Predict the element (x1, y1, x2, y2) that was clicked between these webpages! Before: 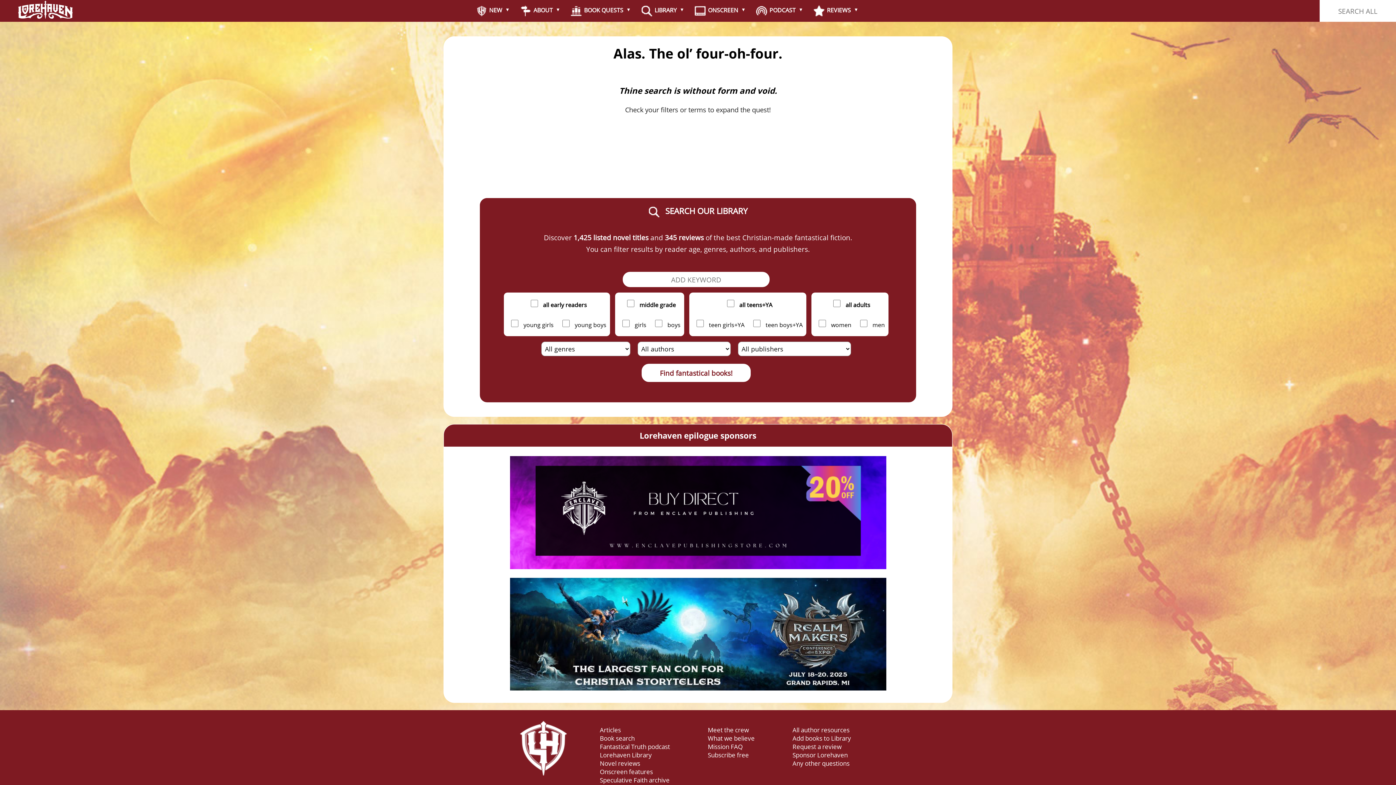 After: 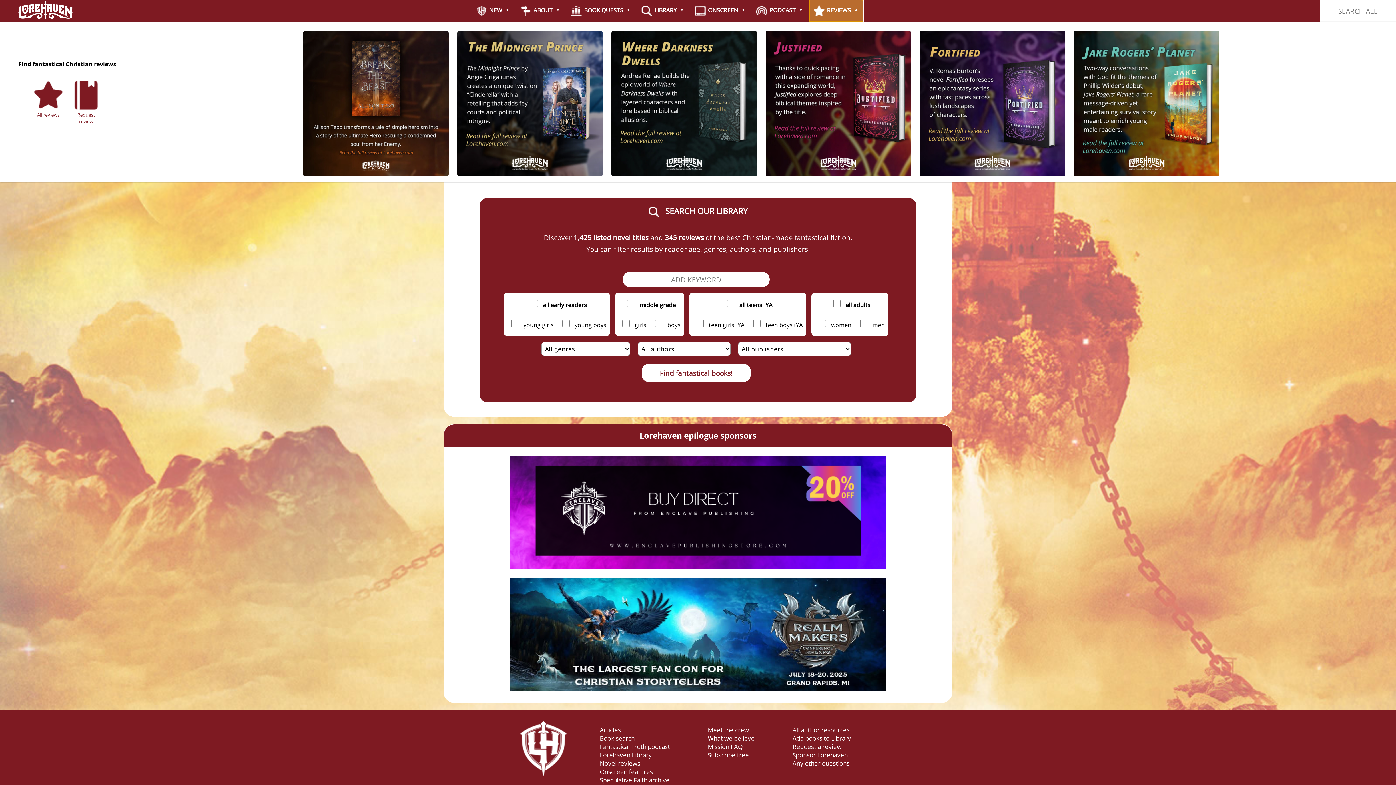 Action: label:  REVIEWS bbox: (809, 0, 863, 21)